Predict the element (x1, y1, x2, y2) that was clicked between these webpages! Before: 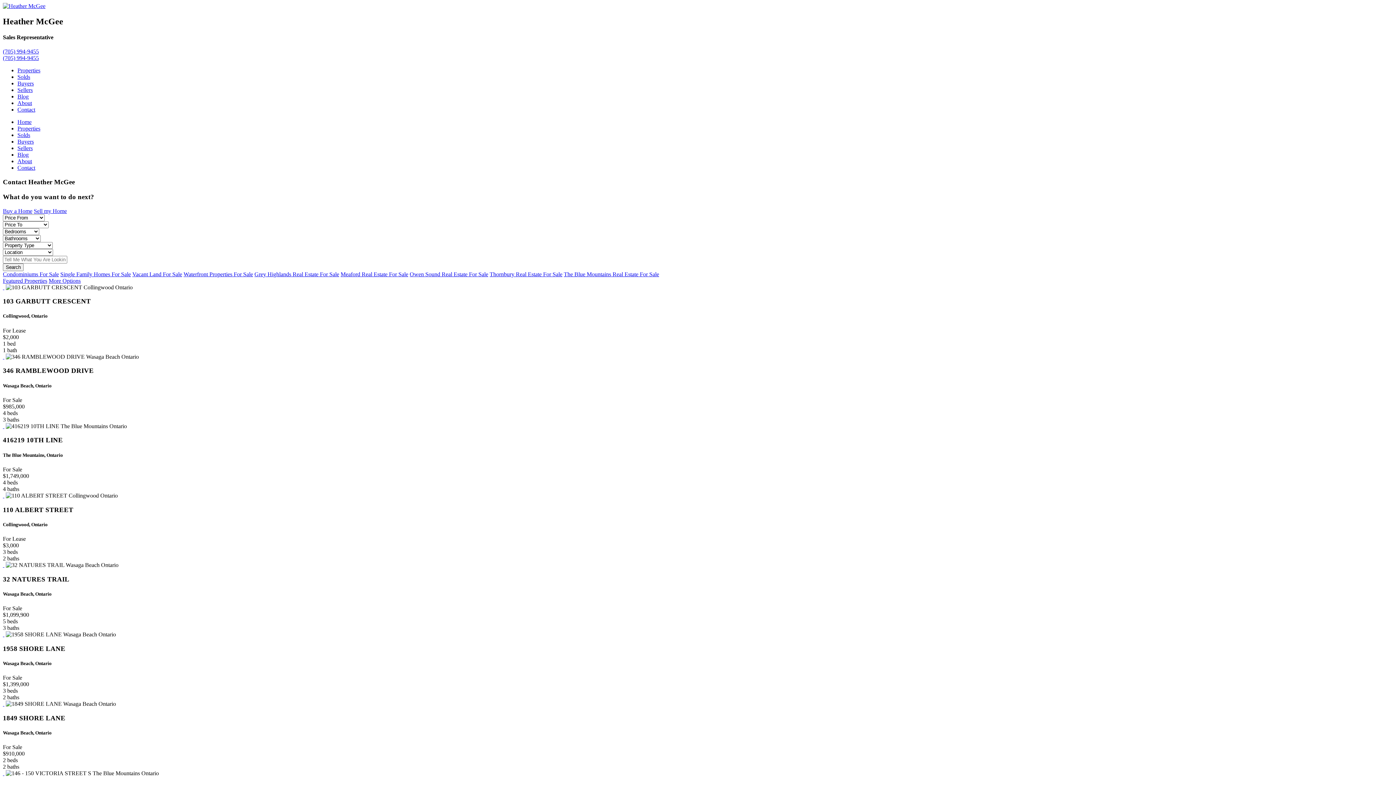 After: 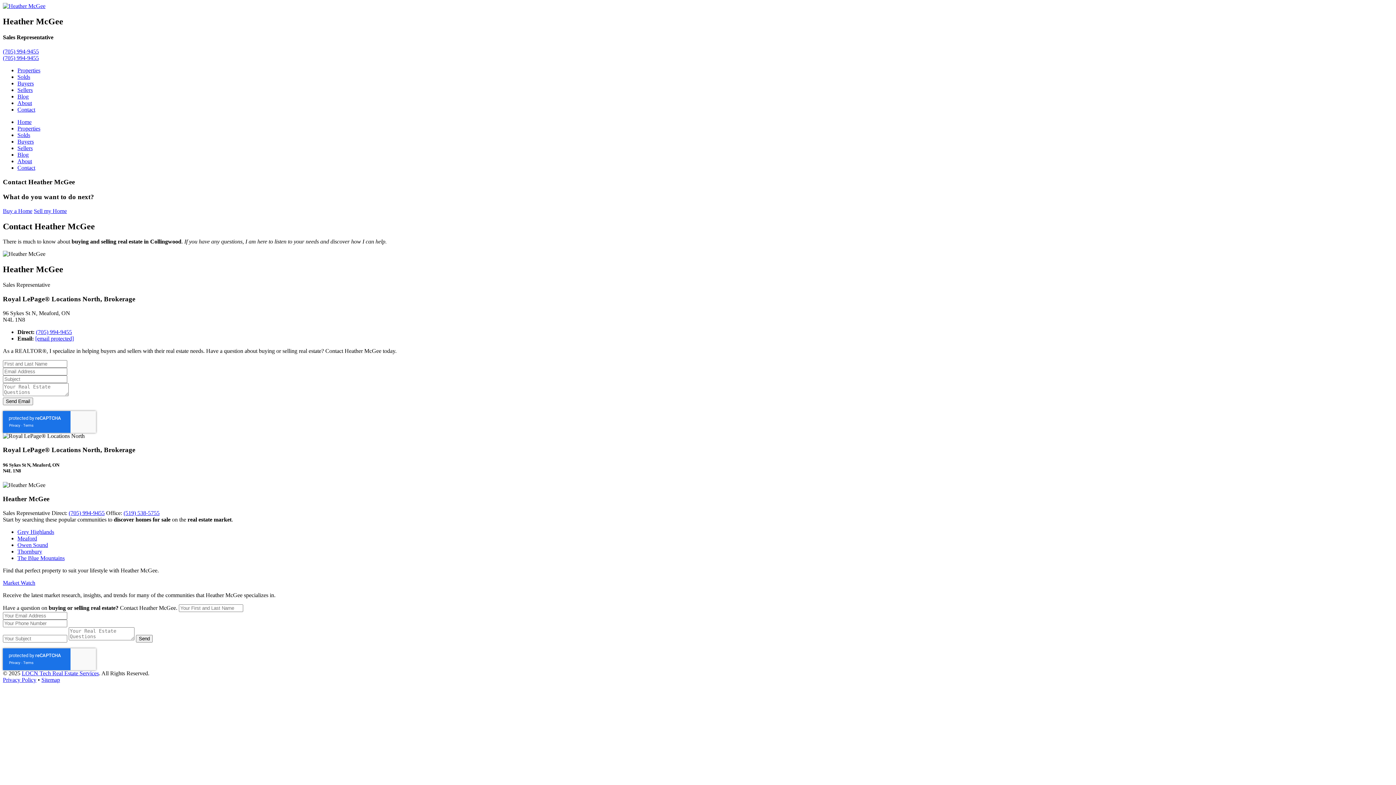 Action: label: Contact bbox: (17, 106, 35, 112)